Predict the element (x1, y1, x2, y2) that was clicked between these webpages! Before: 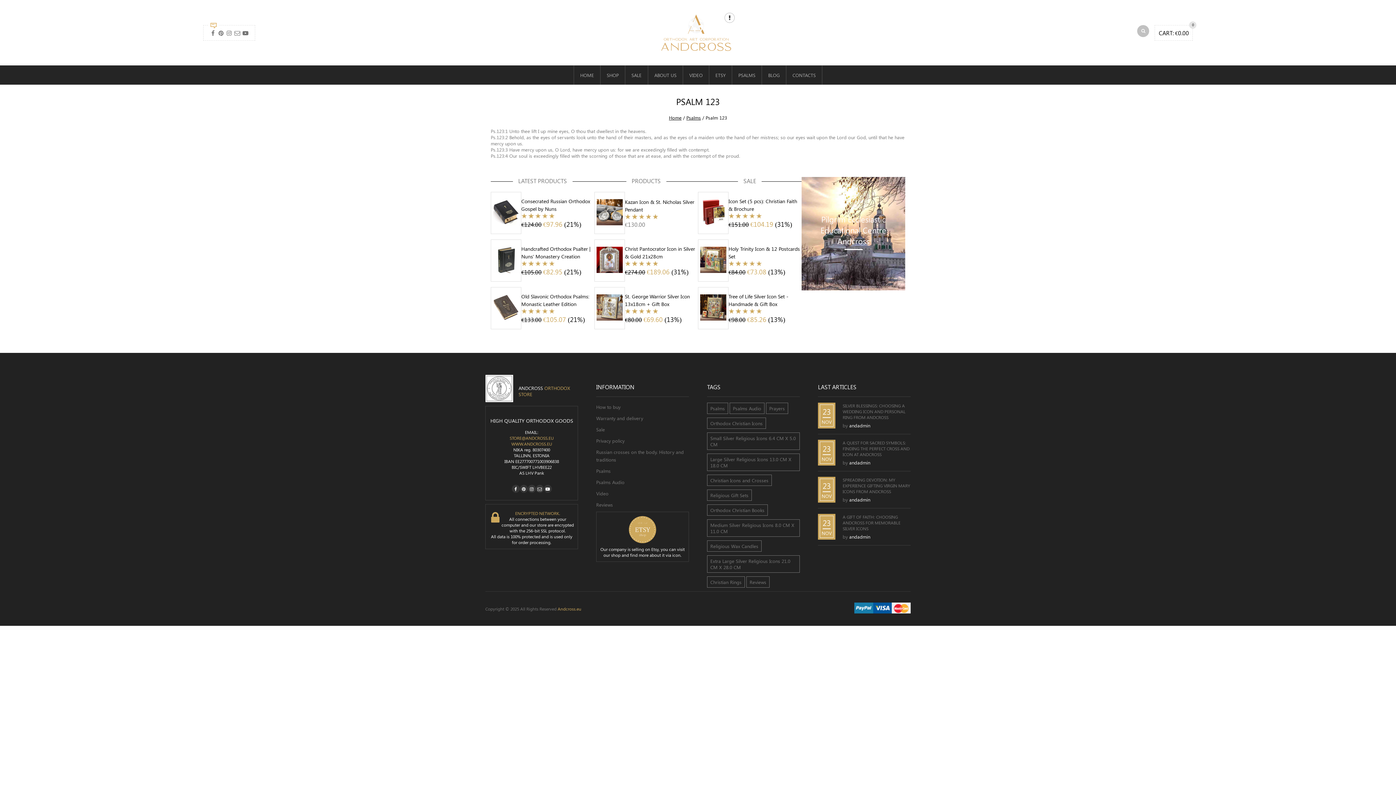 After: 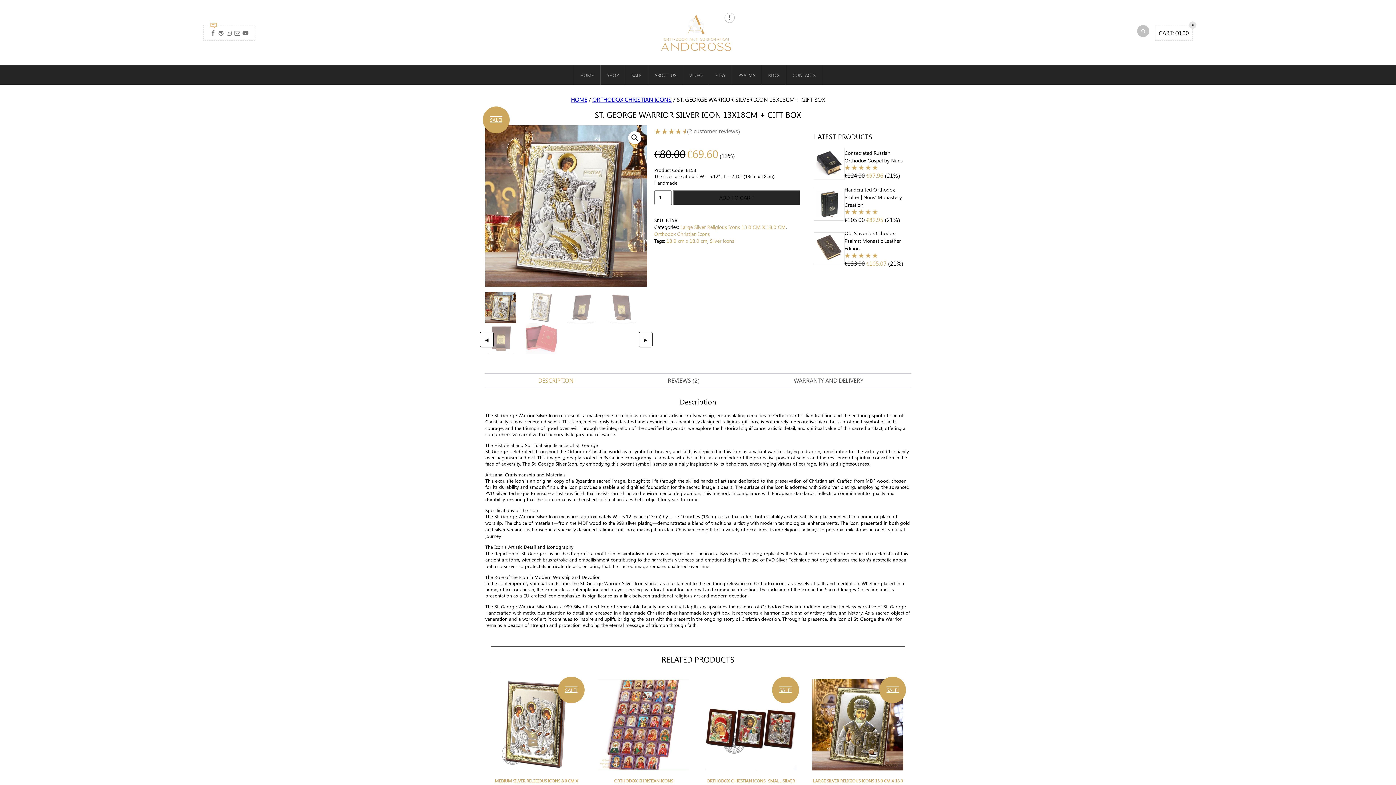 Action: label: St. George Warrior Silver Icon 13x18cm + Gift Box bbox: (625, 293, 690, 307)